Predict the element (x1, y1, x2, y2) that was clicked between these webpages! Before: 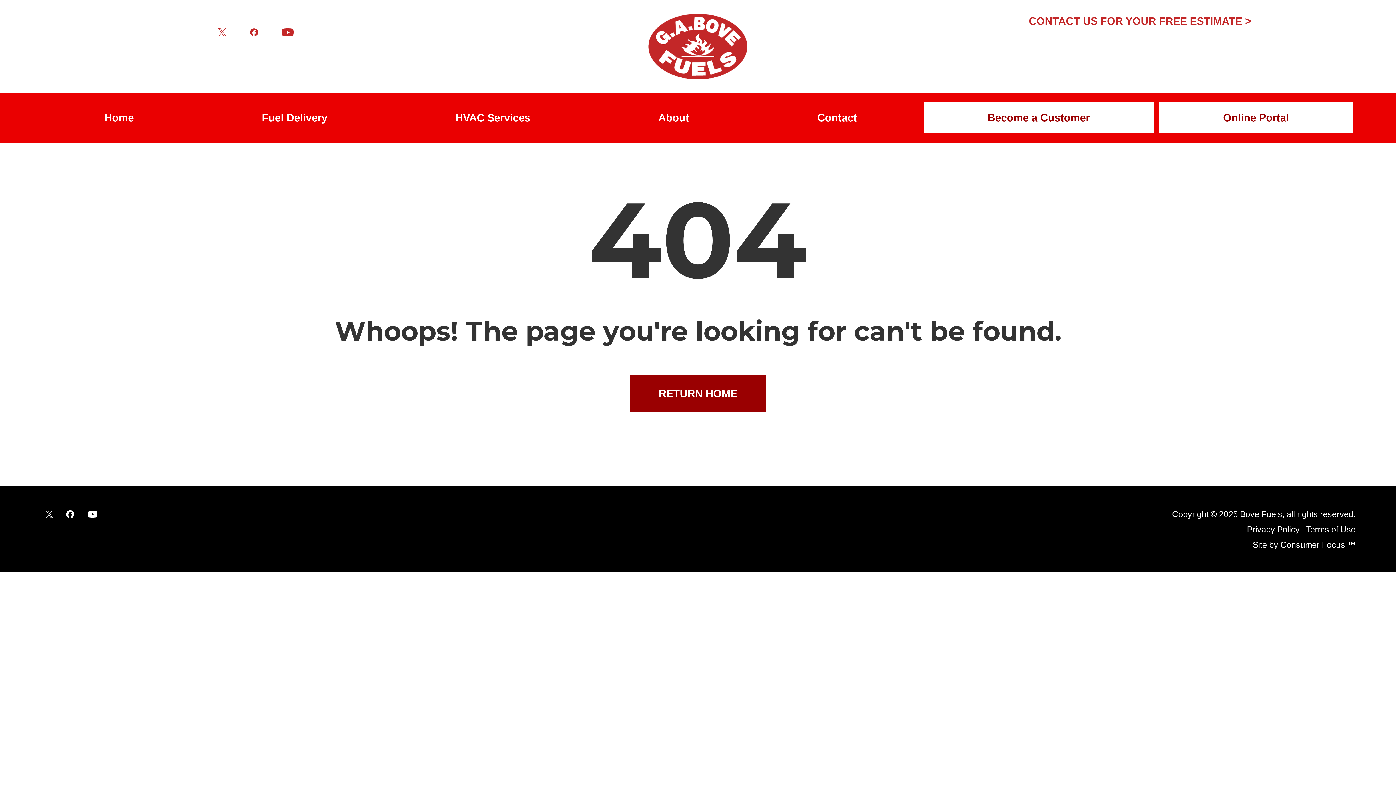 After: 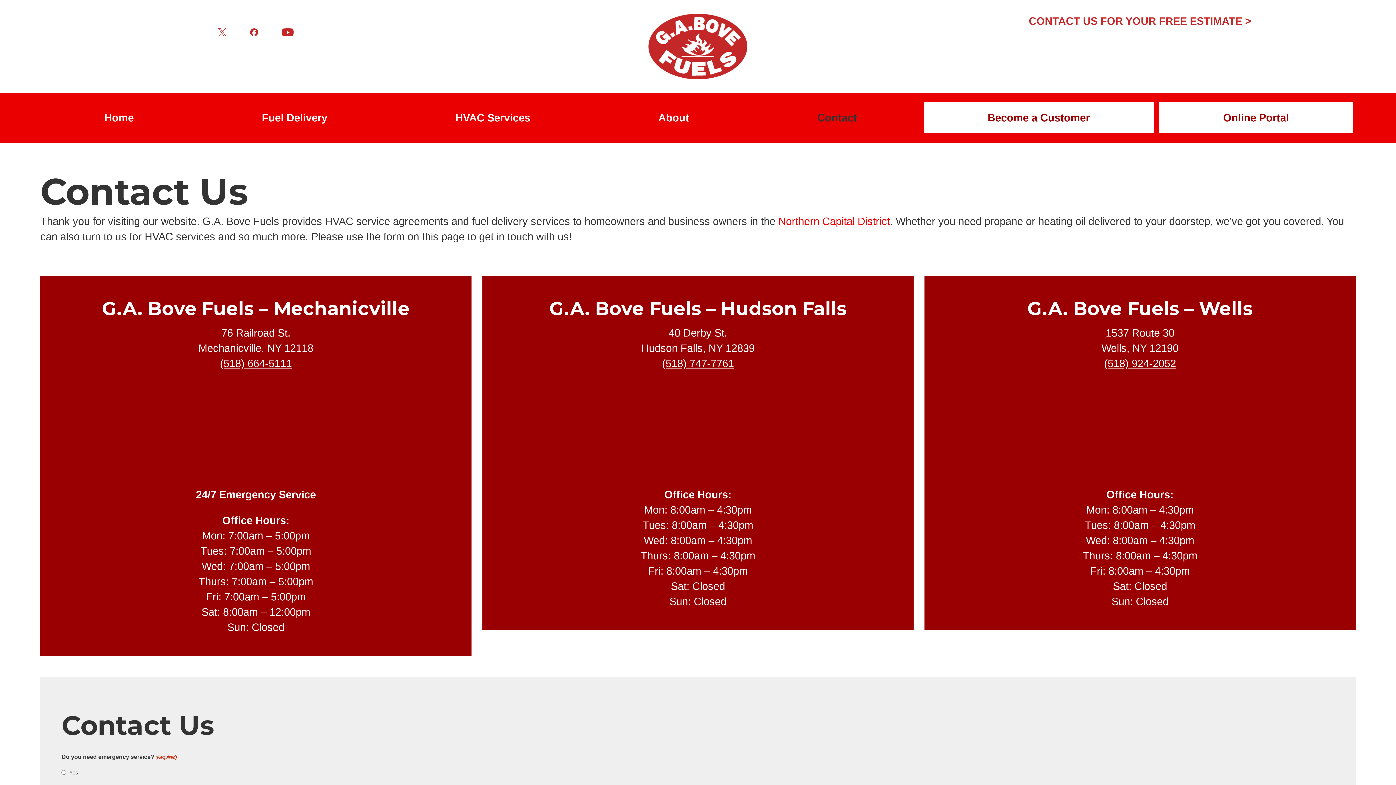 Action: bbox: (753, 102, 921, 133) label: Contact